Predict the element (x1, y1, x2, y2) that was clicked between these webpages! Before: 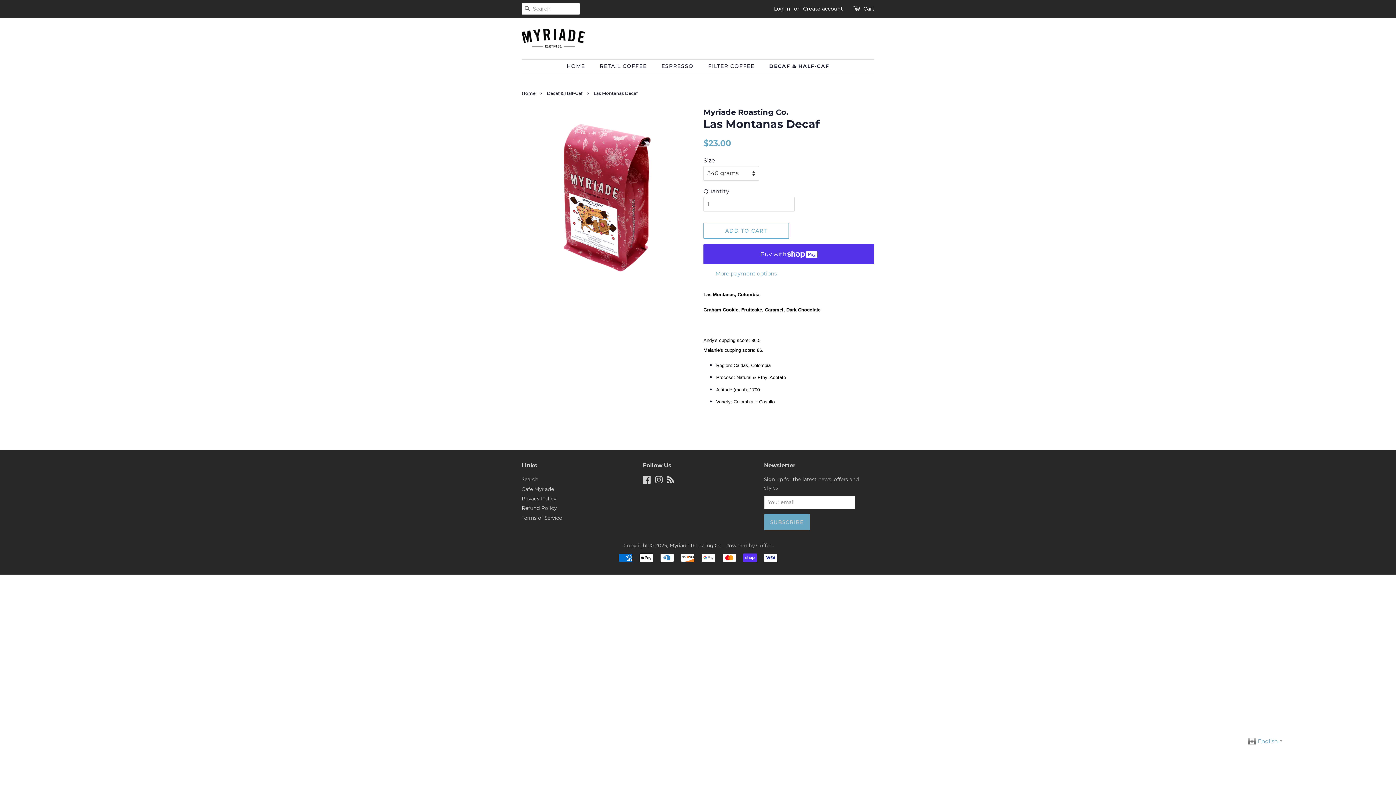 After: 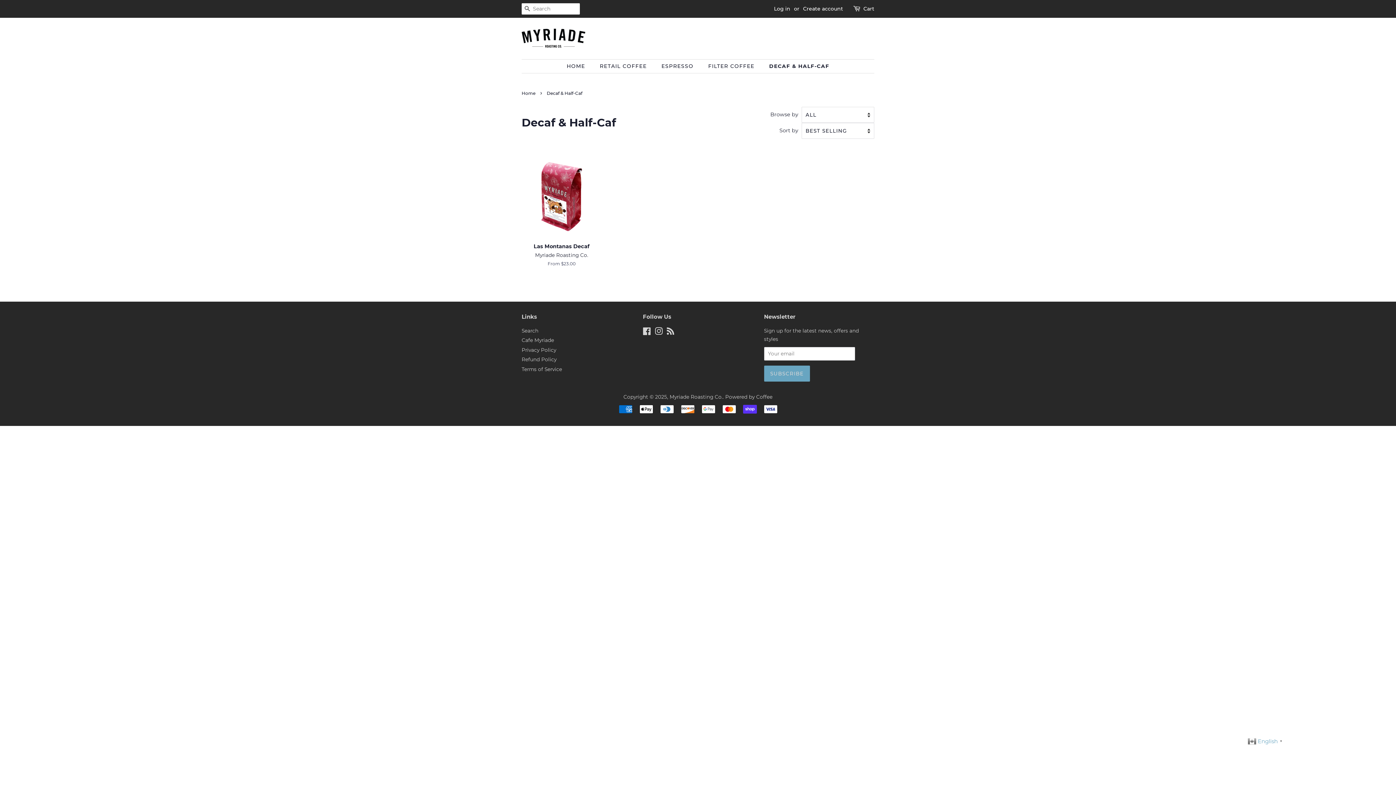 Action: label: Decaf & Half-Caf bbox: (546, 90, 584, 96)